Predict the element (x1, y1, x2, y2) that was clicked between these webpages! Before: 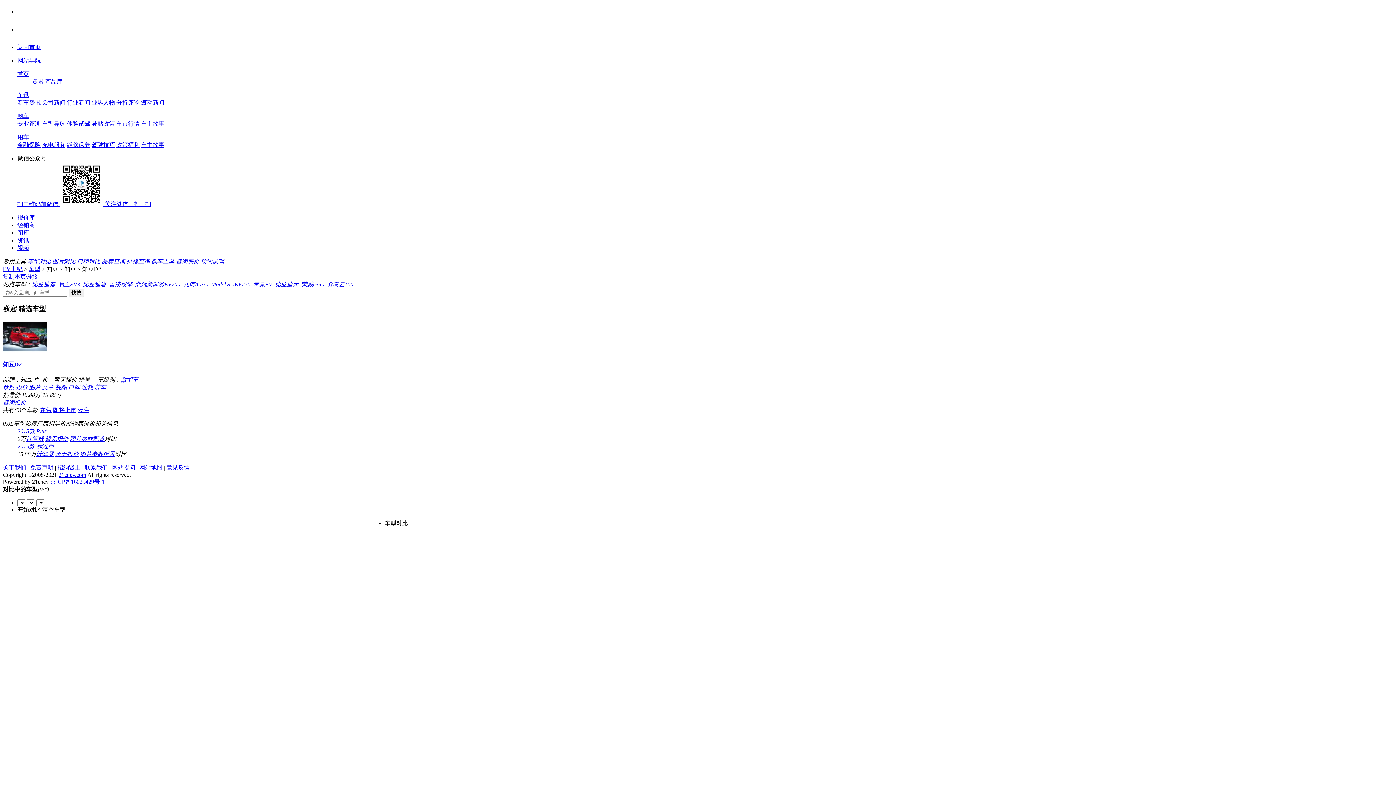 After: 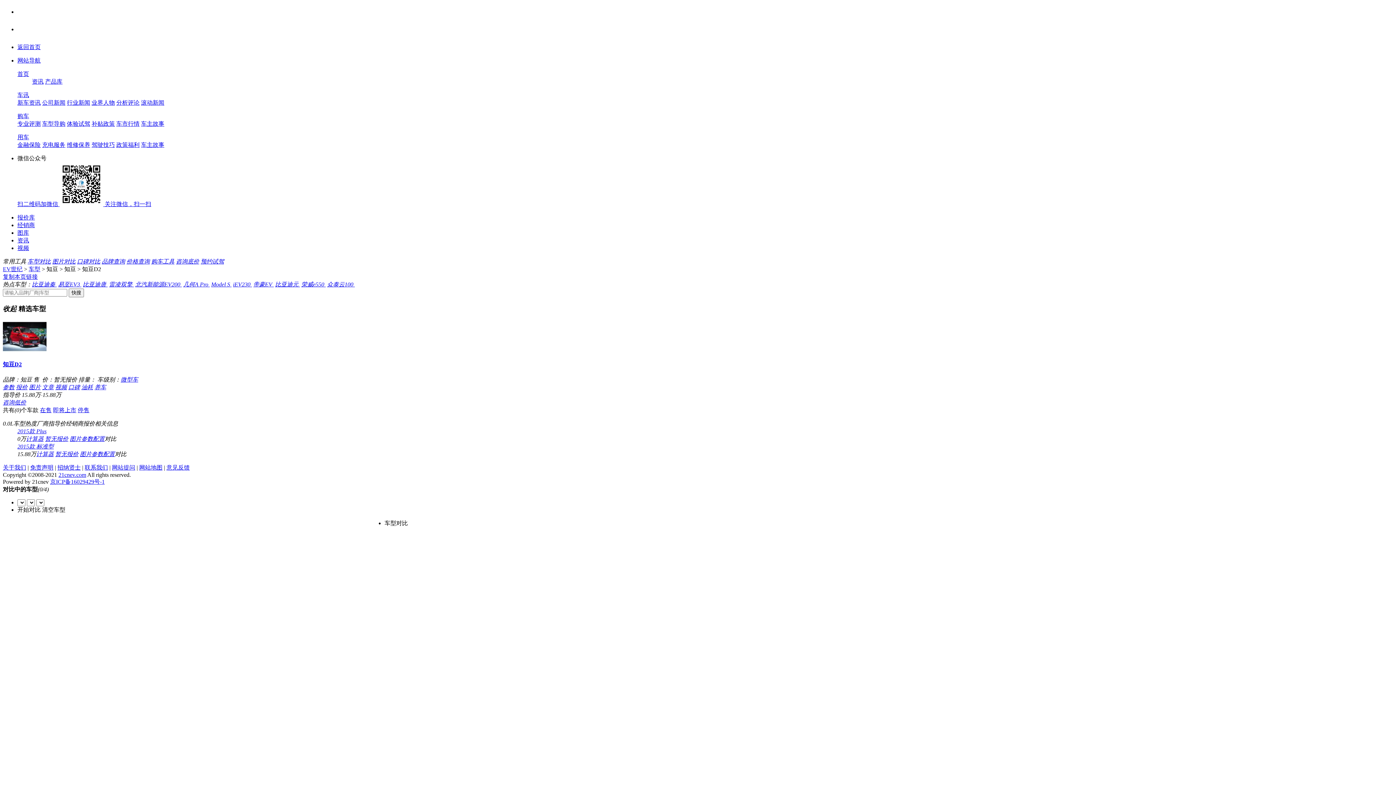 Action: label:    bbox: (17, 26, 20, 32)